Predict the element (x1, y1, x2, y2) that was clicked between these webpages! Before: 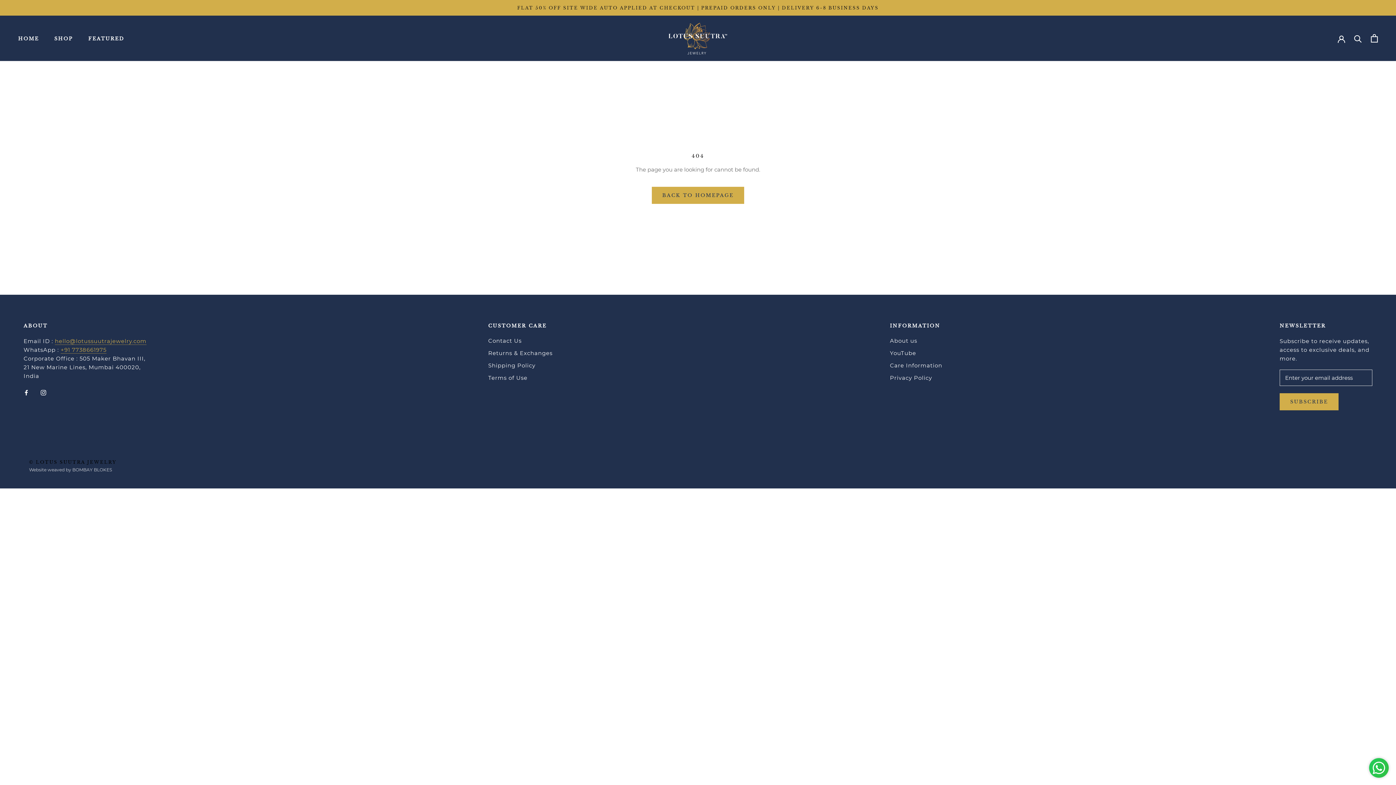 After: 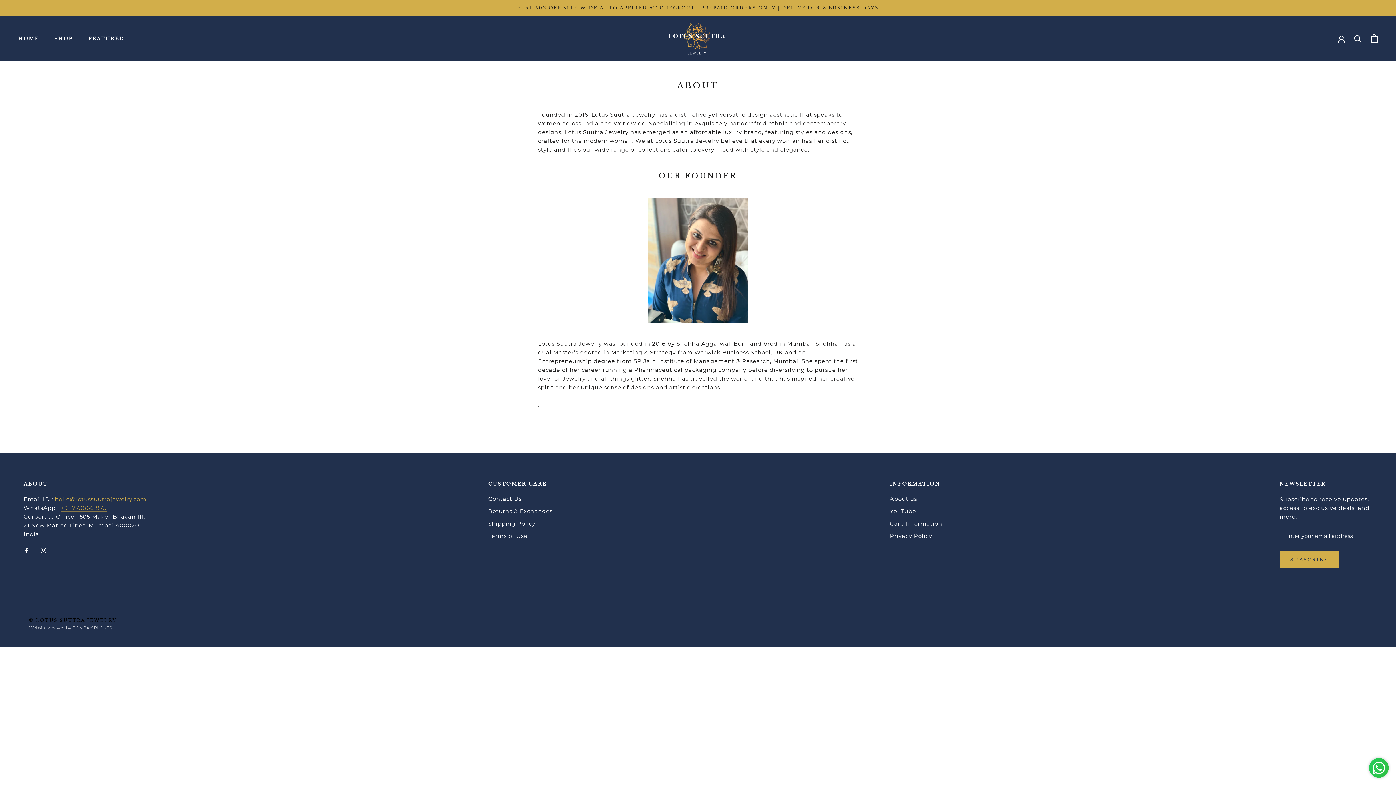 Action: bbox: (890, 337, 942, 345) label: About us